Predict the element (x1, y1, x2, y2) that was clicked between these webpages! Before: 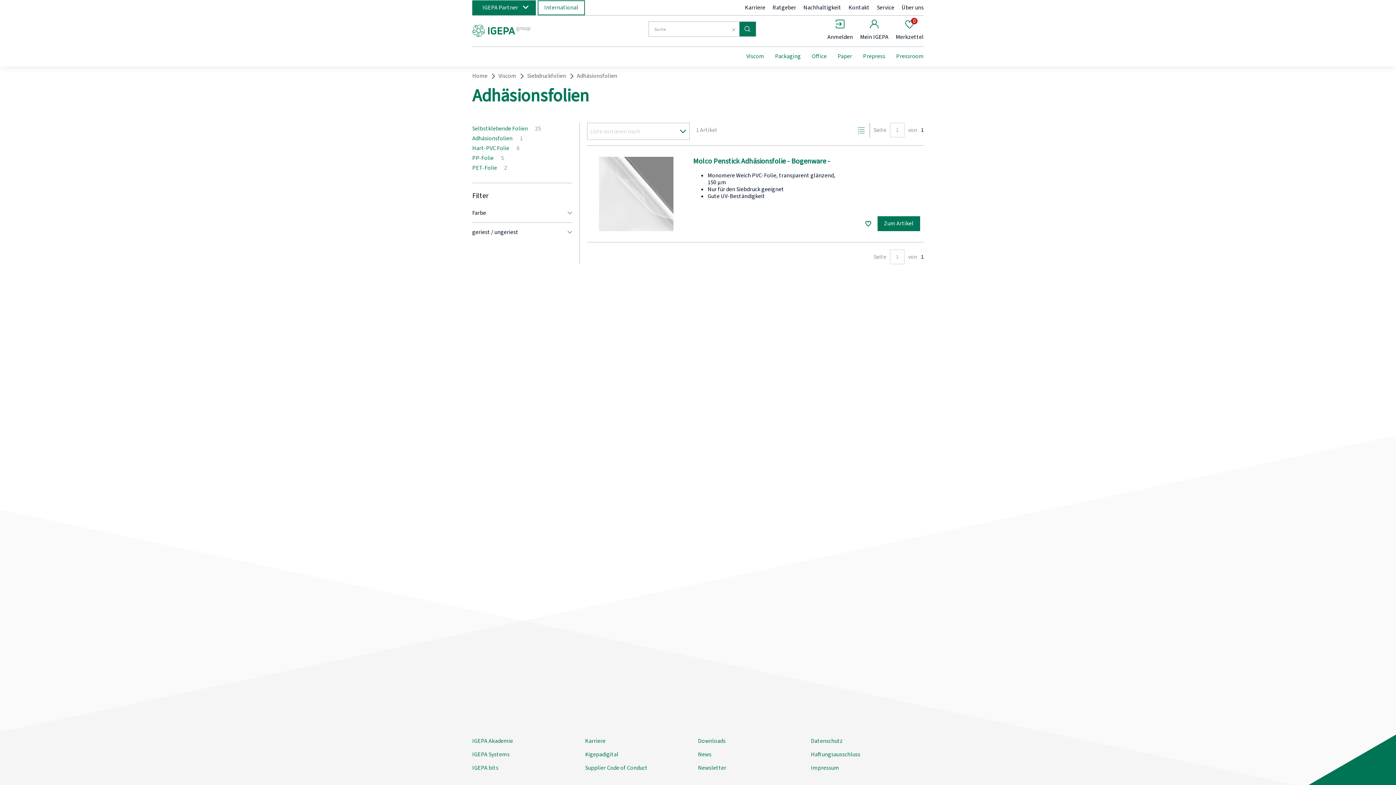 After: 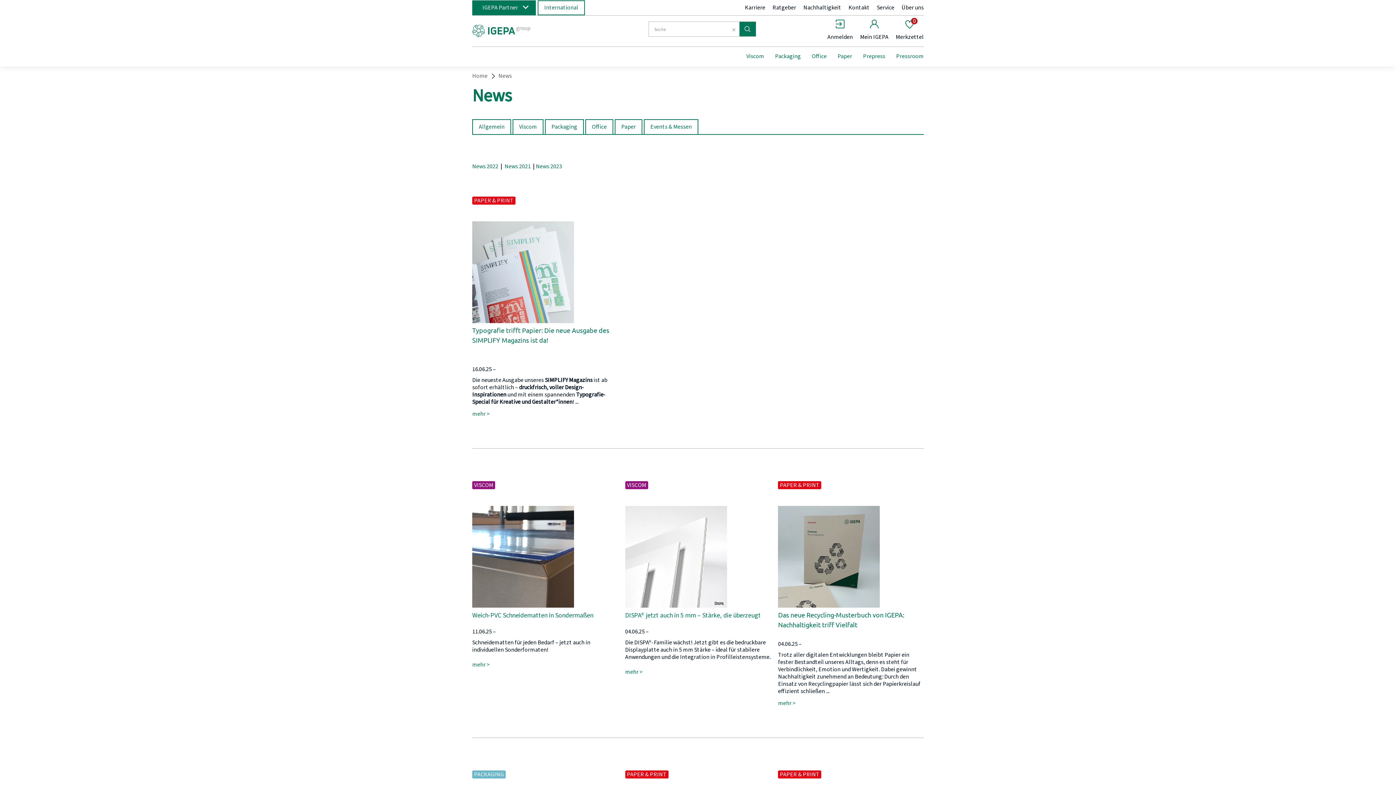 Action: bbox: (698, 749, 713, 760) label: News